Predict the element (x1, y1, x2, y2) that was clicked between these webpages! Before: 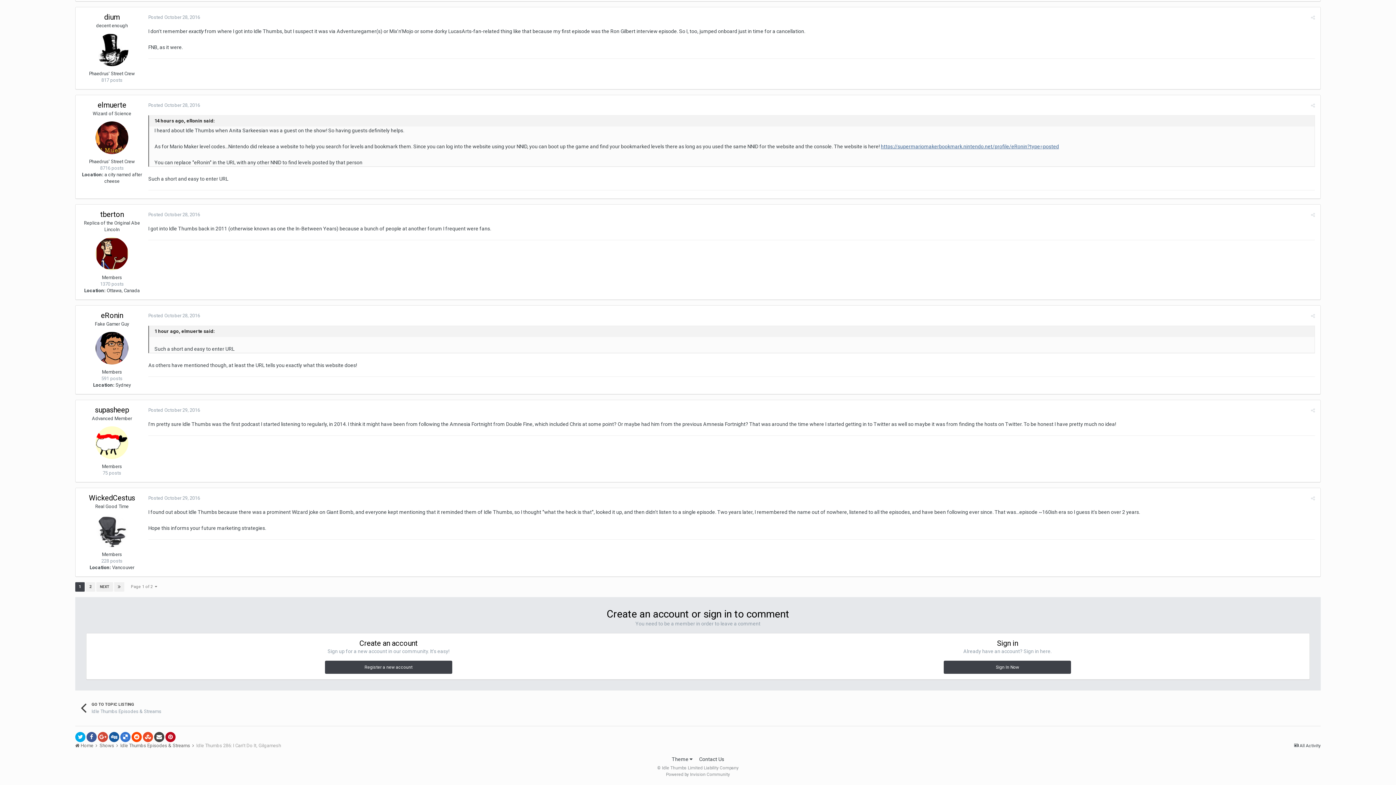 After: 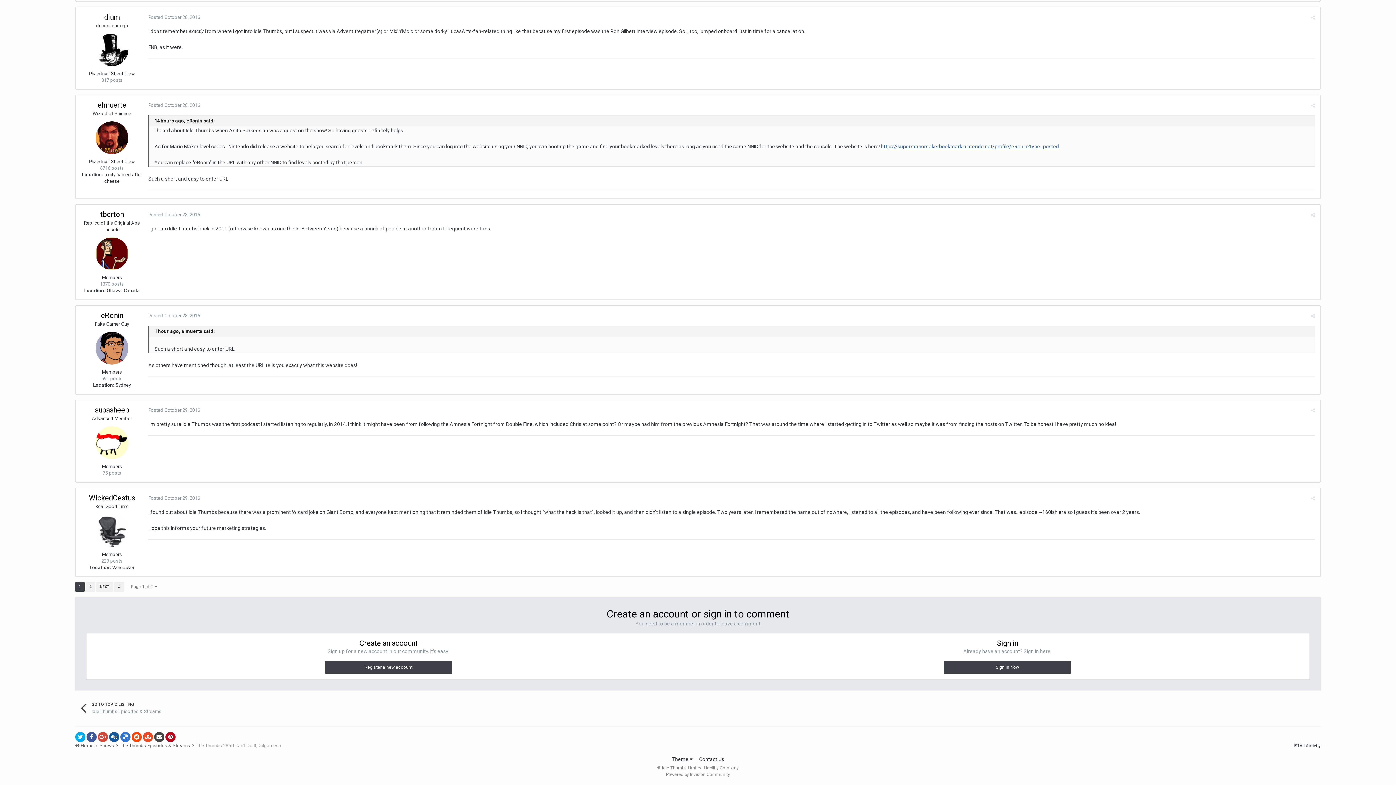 Action: bbox: (109, 732, 119, 742)